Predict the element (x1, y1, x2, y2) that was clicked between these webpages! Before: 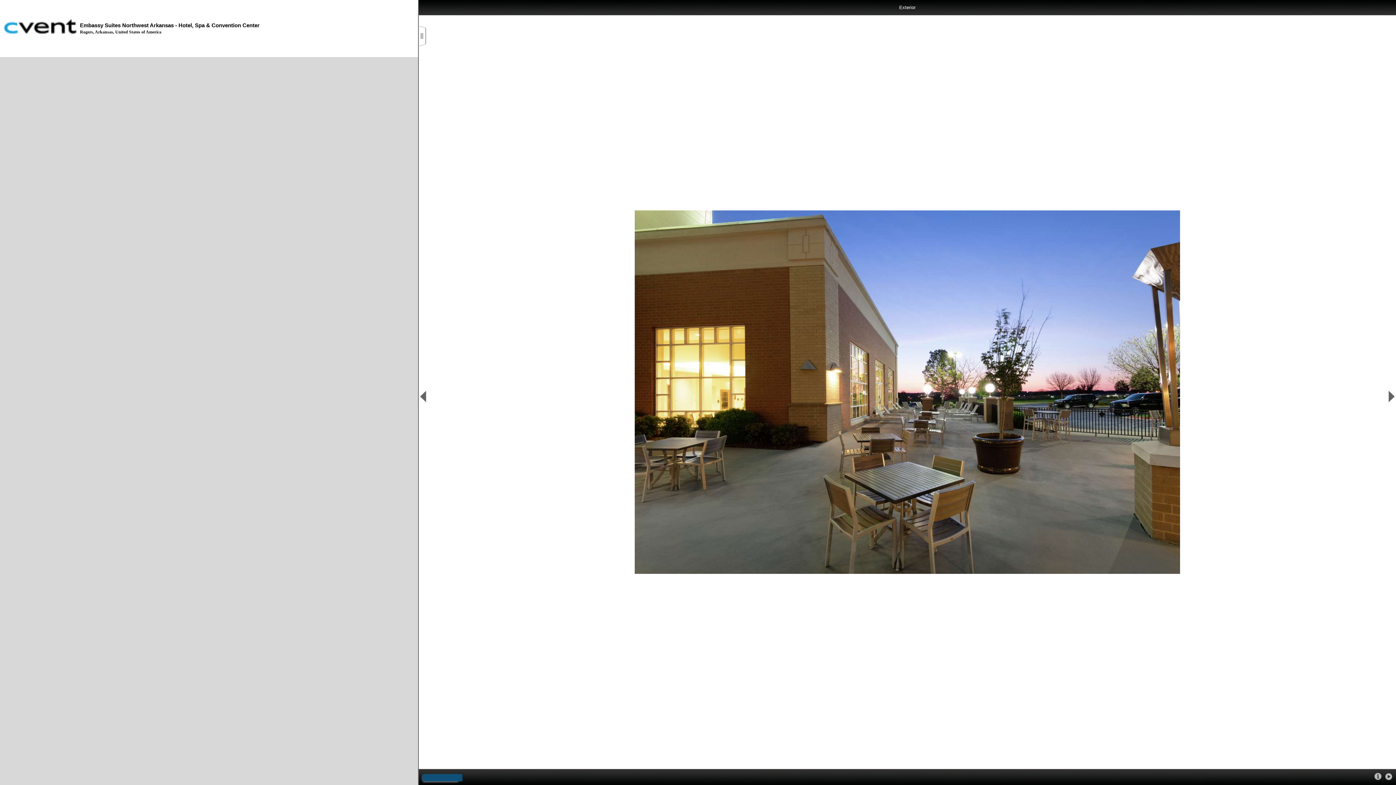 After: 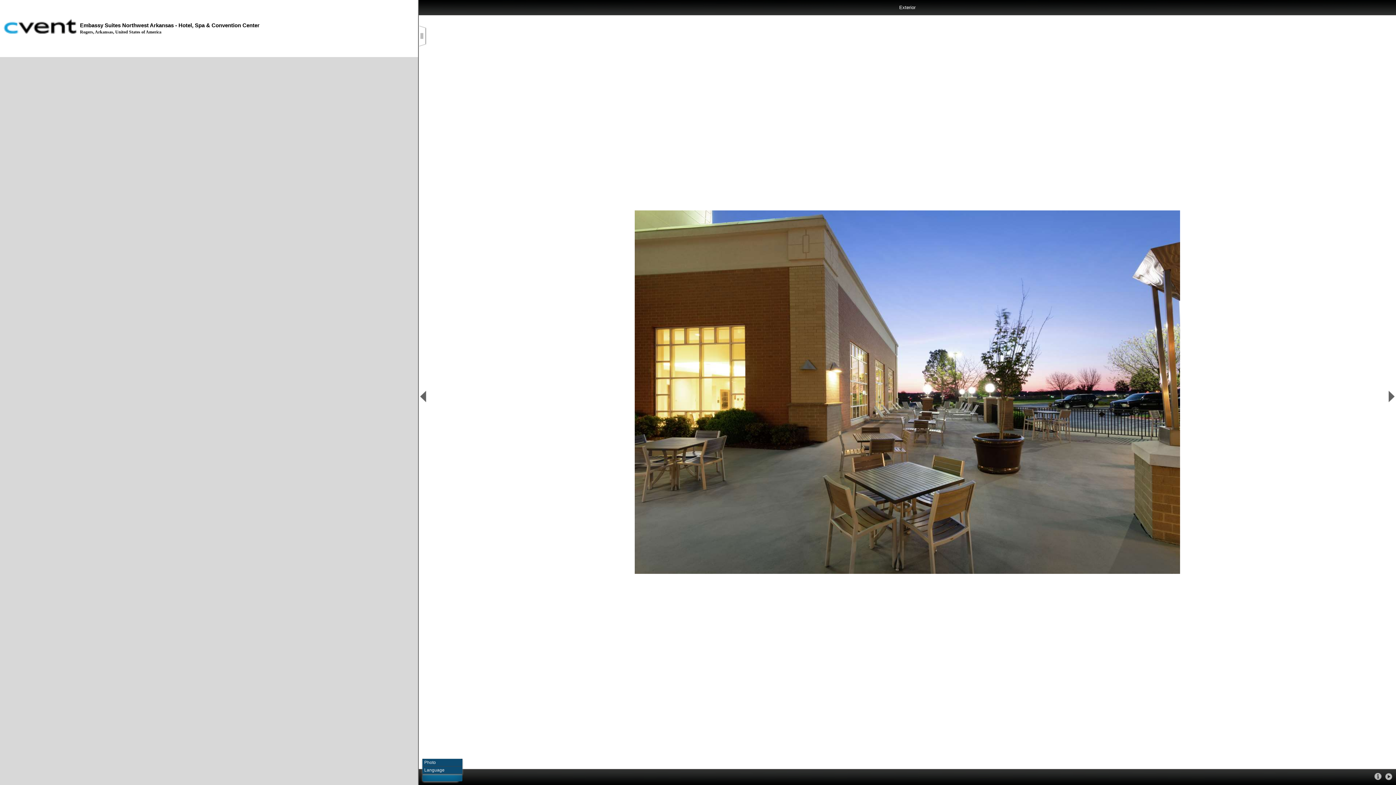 Action: bbox: (422, 774, 462, 781)